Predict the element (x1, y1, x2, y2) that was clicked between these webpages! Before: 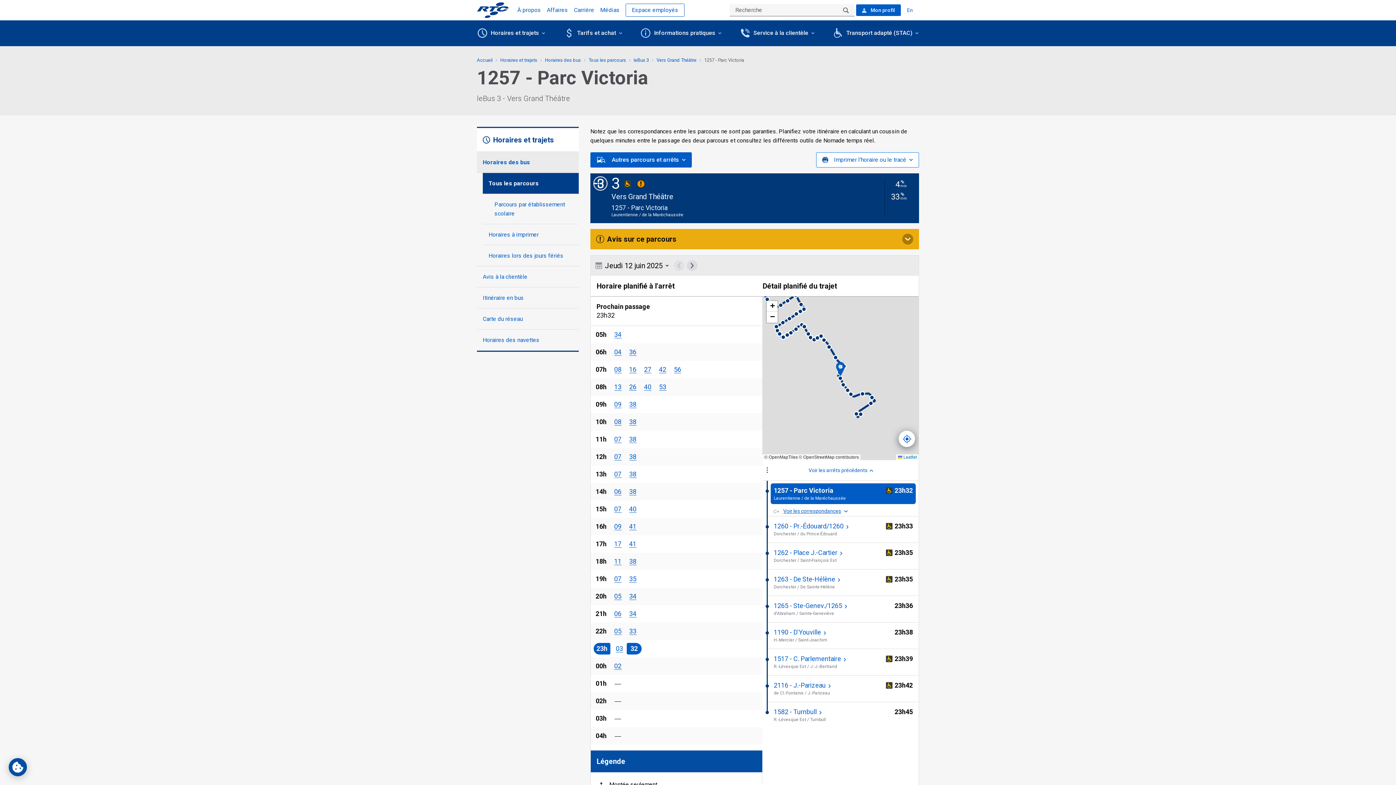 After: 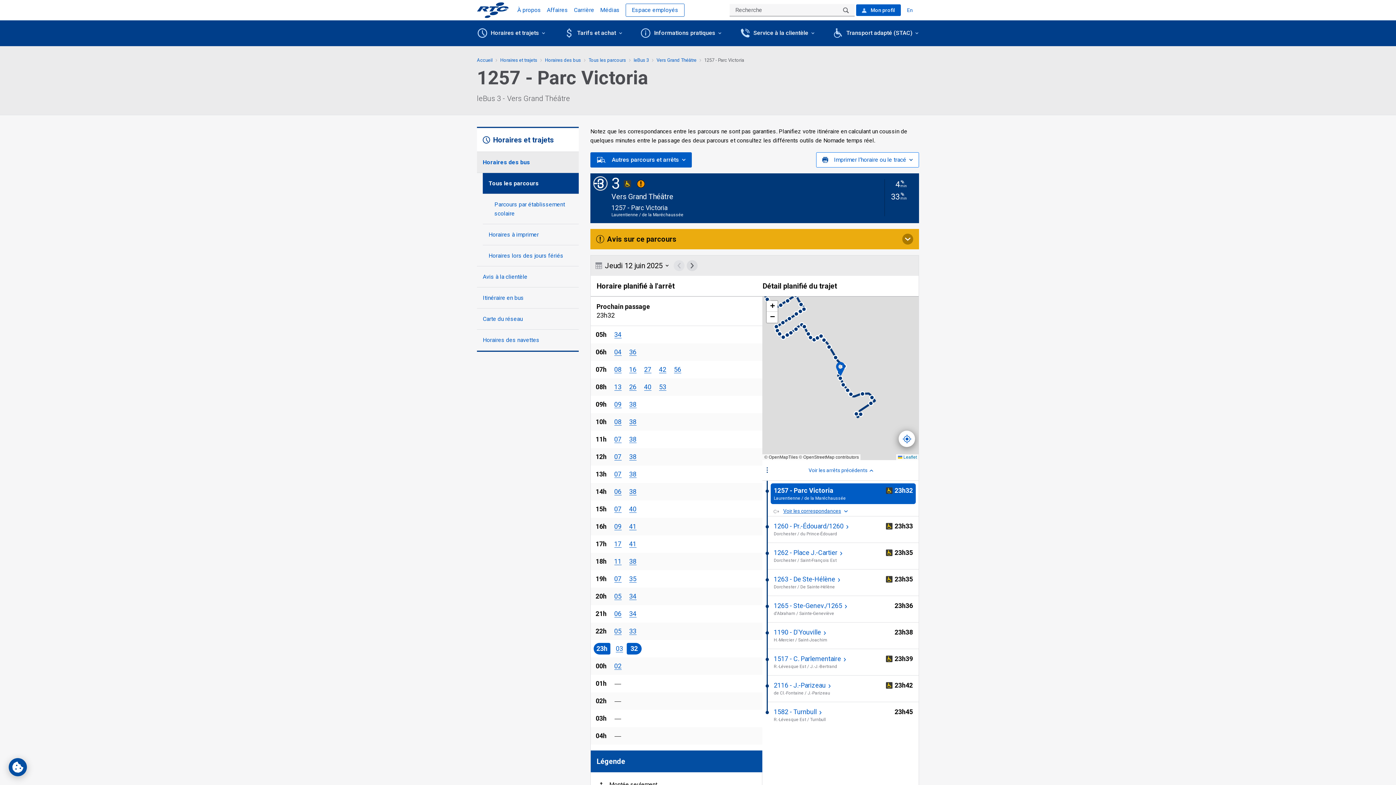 Action: label: Arrêt courant
1257 - Parc Victoria 
Laurentienne / de la Maréchaussée
Arrêt accessible aux personnes en fauteuil roulant
23 heure 32
23h32
Heure passée bbox: (771, 483, 916, 504)